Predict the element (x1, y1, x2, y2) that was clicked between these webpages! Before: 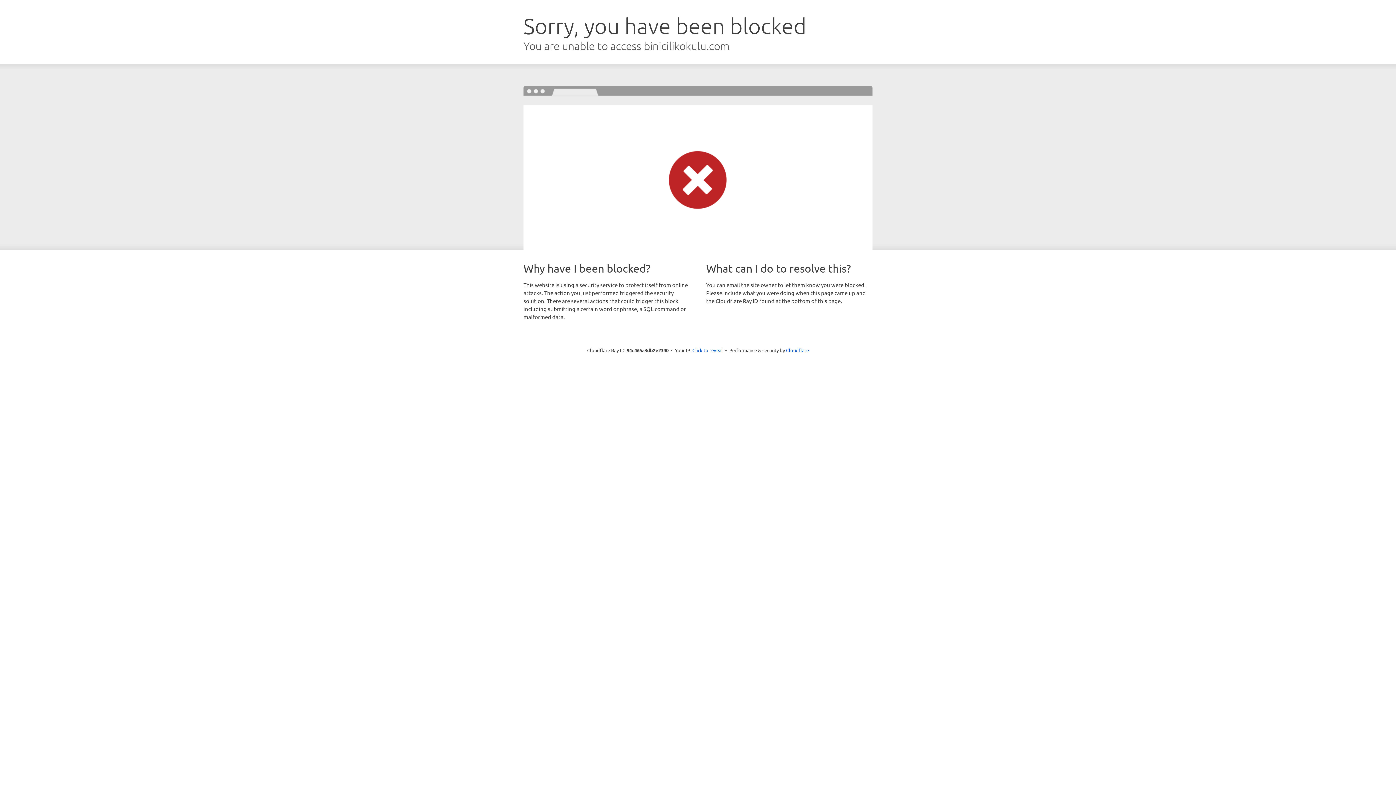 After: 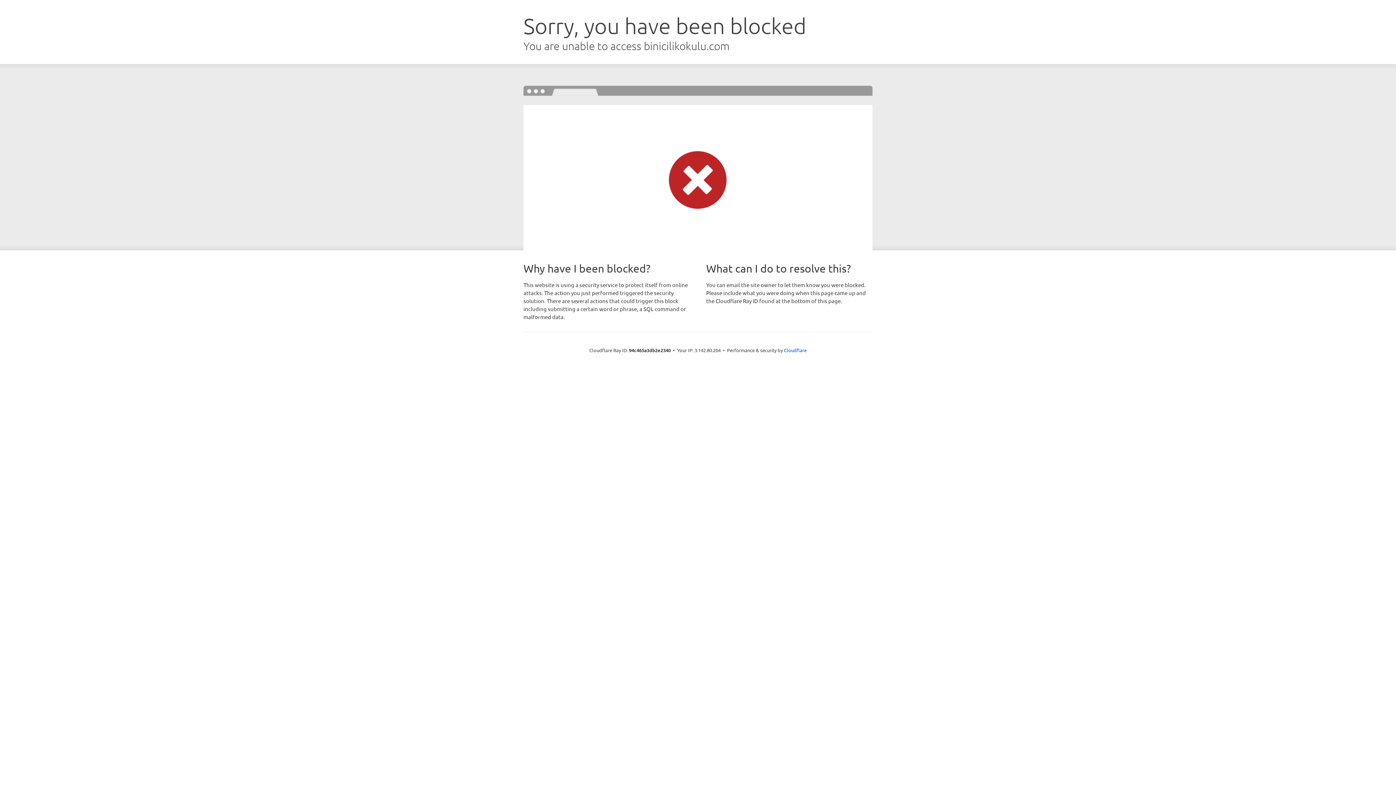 Action: bbox: (692, 346, 723, 353) label: Click to reveal